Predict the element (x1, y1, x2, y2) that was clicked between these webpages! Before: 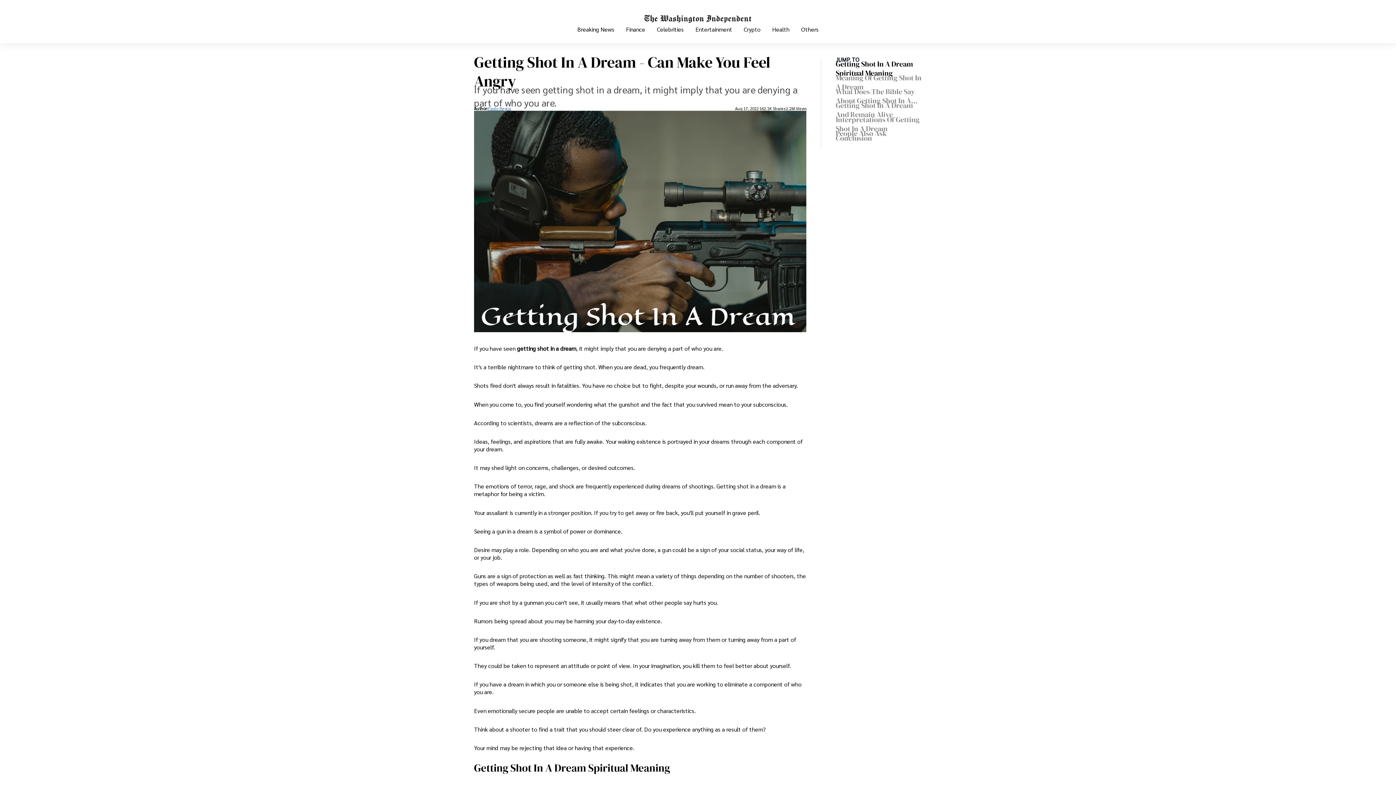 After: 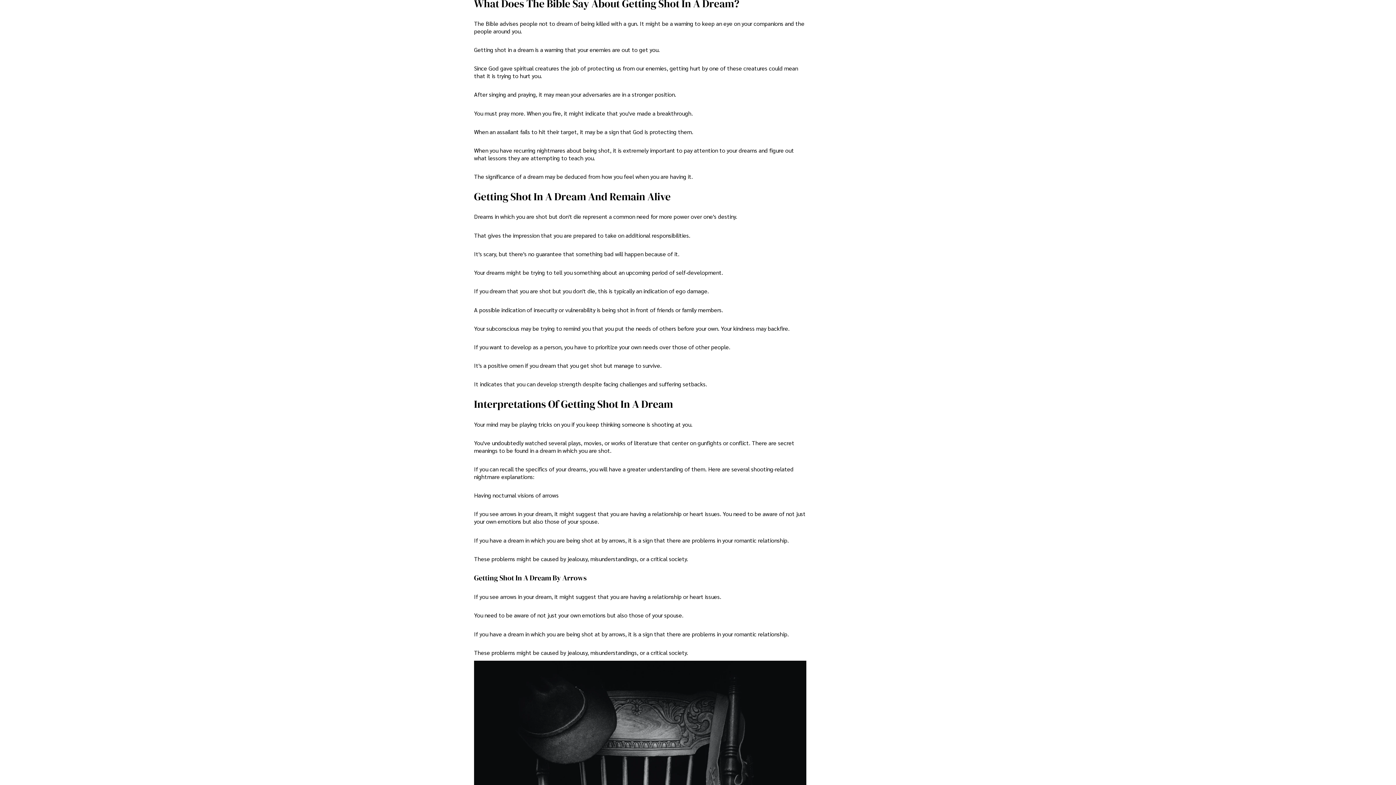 Action: label: What Does The Bible Say About Getting Shot In A Dream? bbox: (836, 89, 922, 103)